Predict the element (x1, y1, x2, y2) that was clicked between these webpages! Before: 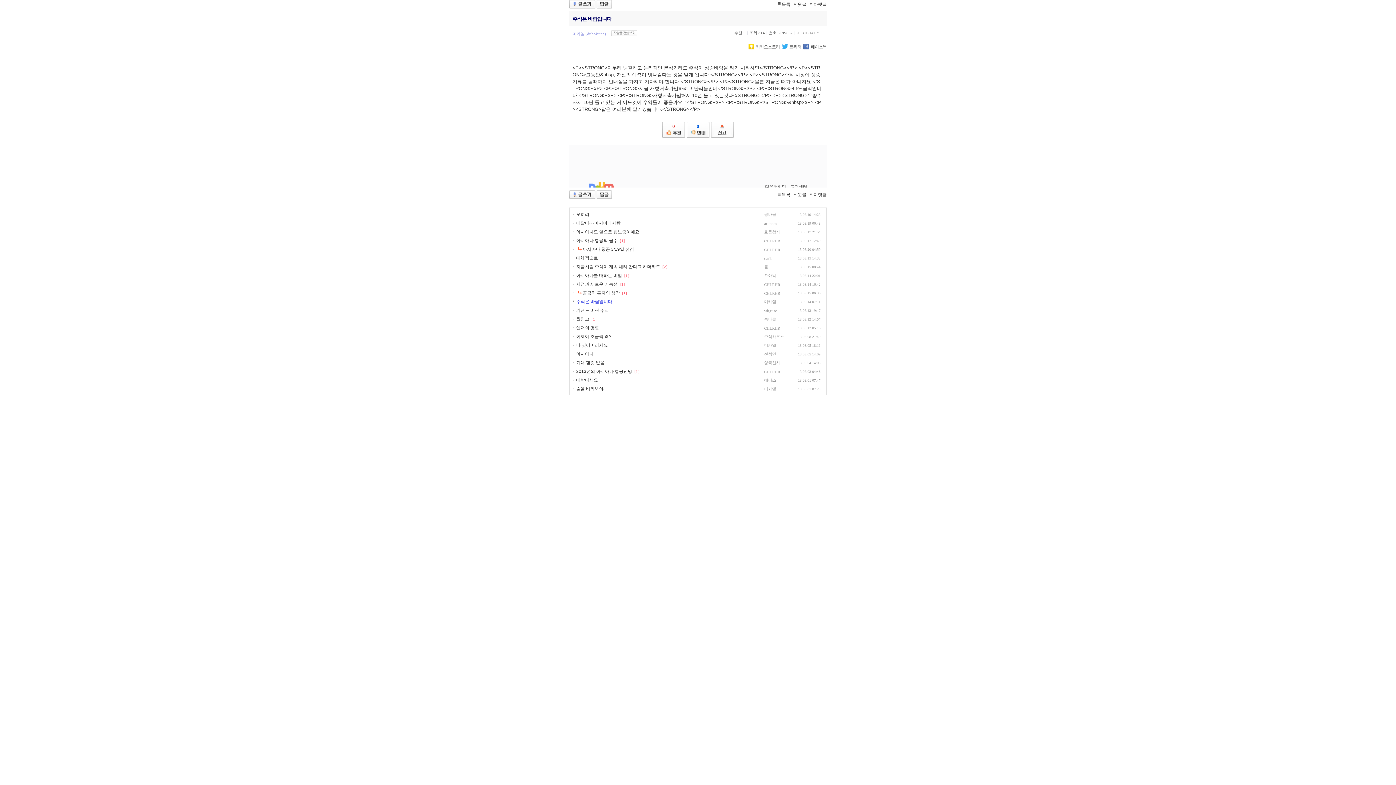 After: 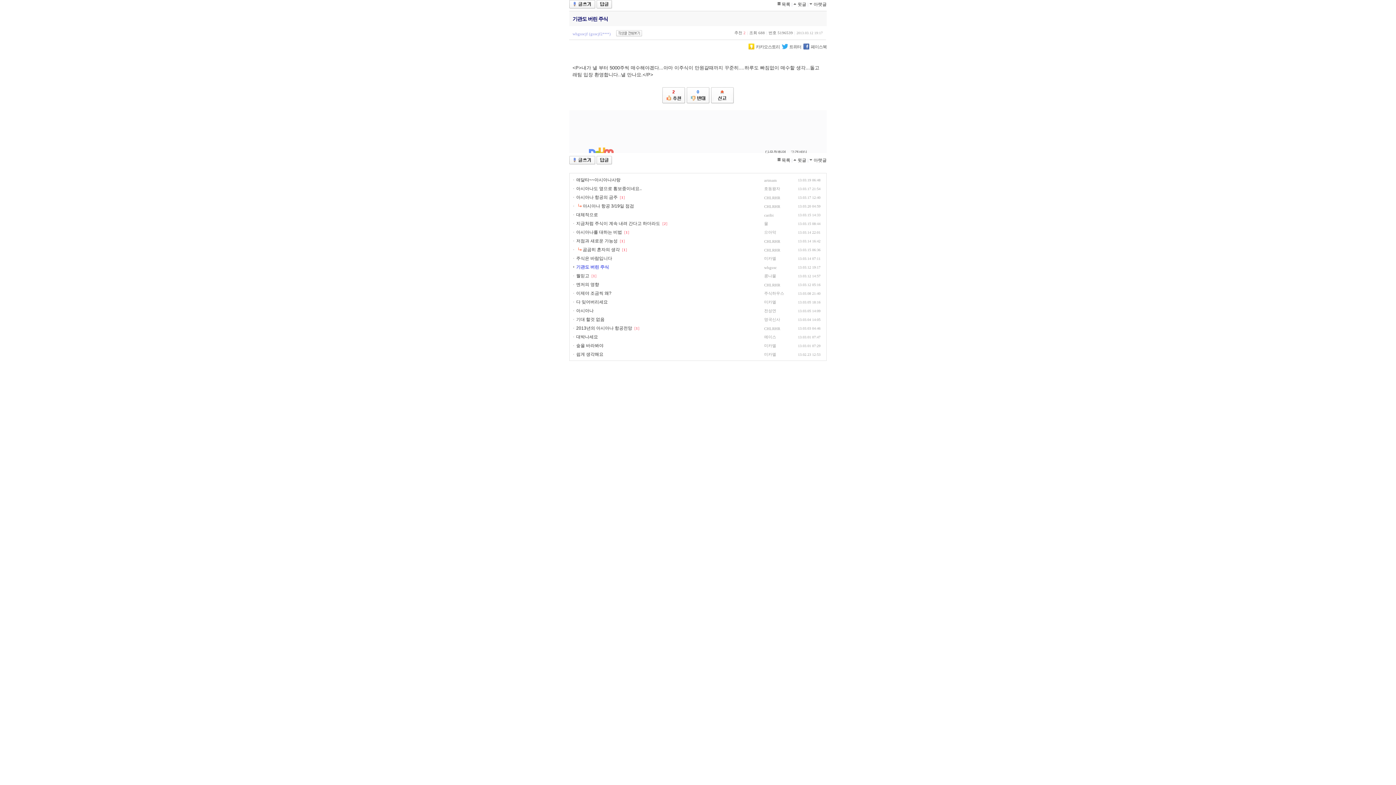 Action: bbox: (576, 308, 609, 313) label: 기관도 버린 주식